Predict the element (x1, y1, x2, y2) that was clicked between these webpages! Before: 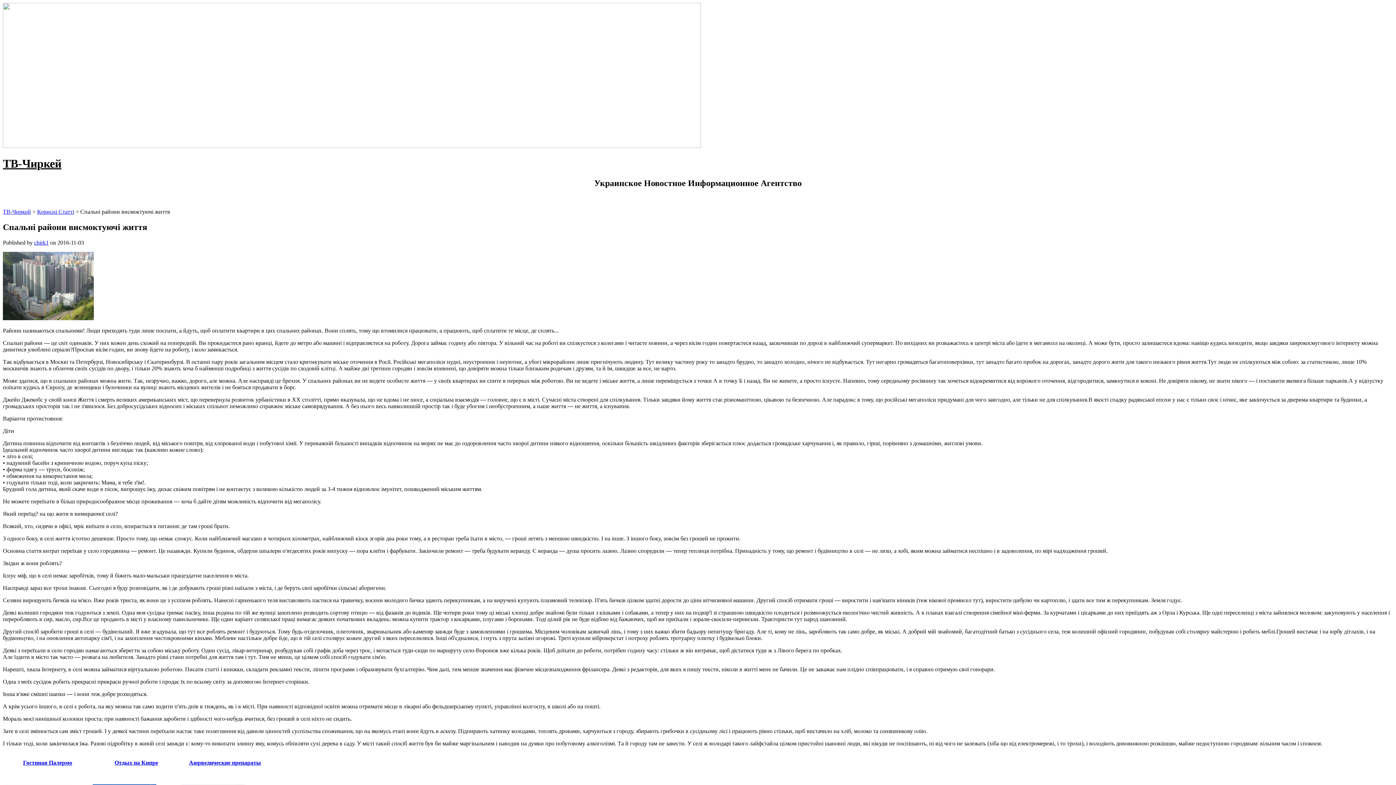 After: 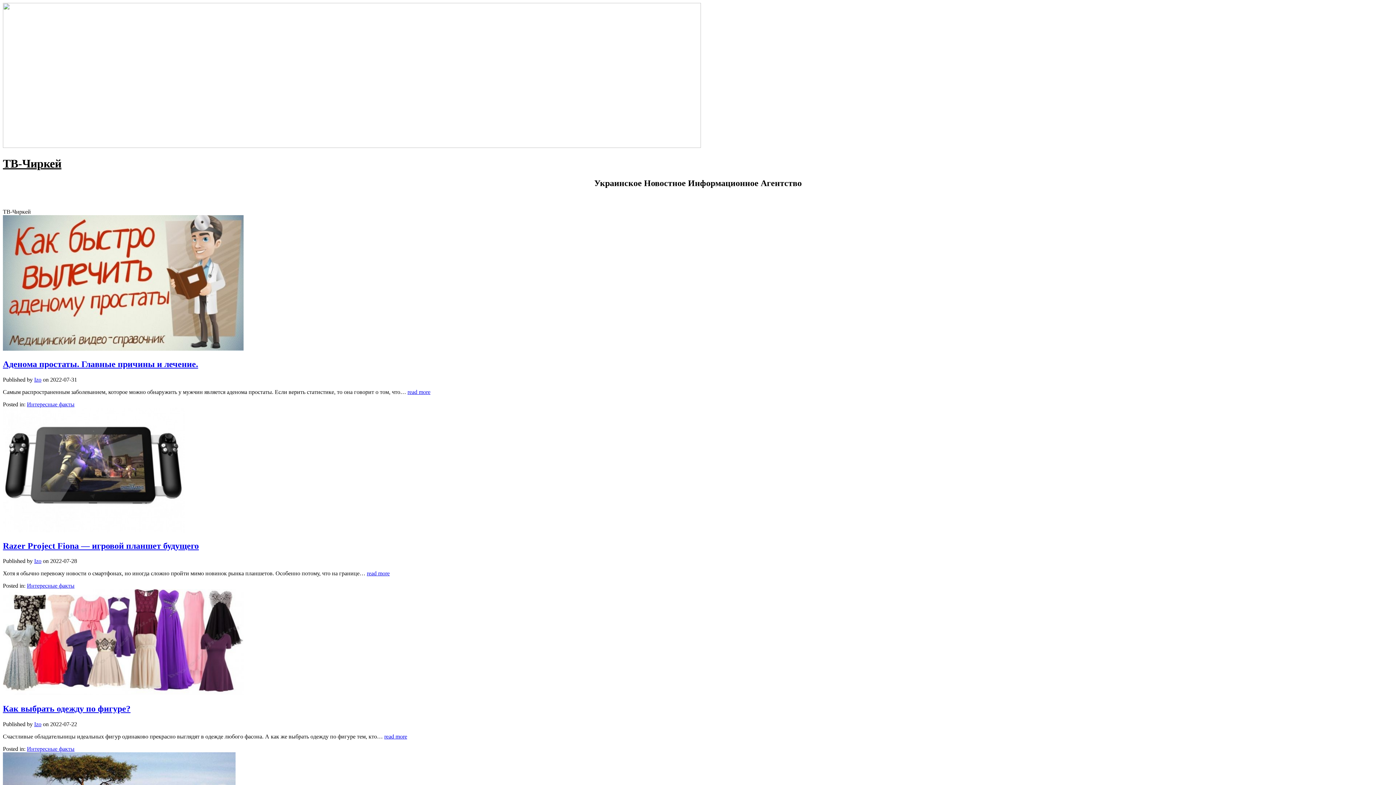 Action: bbox: (2, 208, 30, 214) label: ТВ-Чиркей